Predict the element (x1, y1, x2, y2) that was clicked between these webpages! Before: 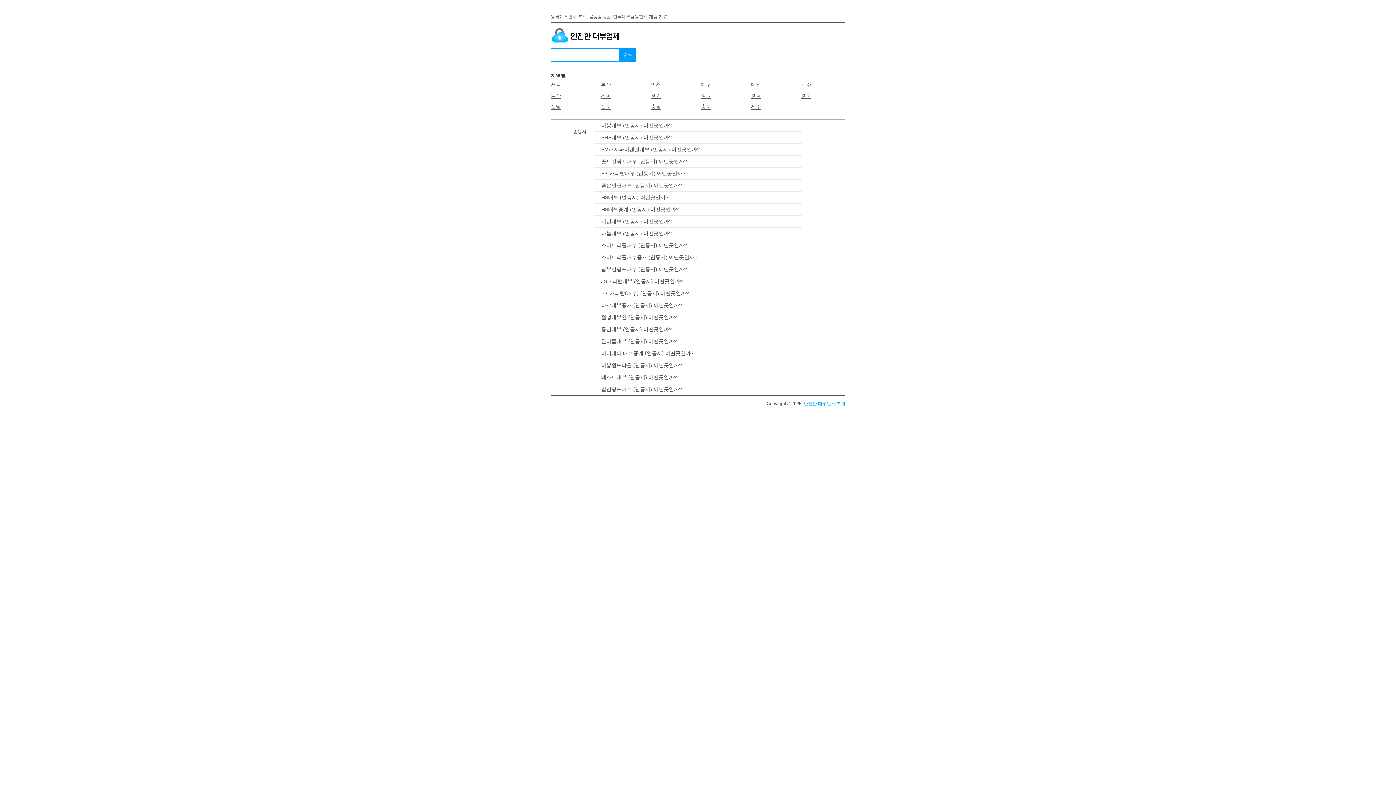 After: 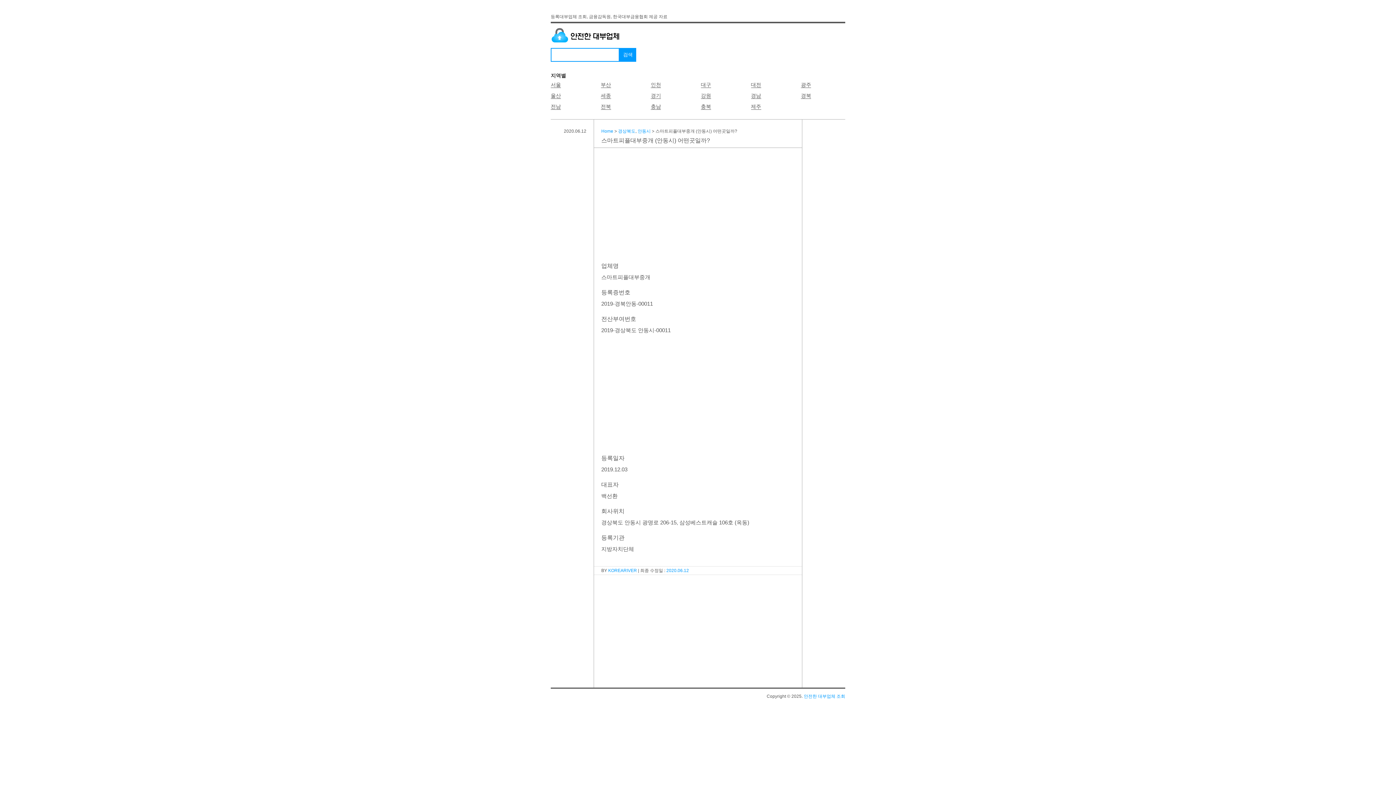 Action: label: 스마트피플대부중개 (안동시) 어떤곳일까? bbox: (601, 254, 697, 260)